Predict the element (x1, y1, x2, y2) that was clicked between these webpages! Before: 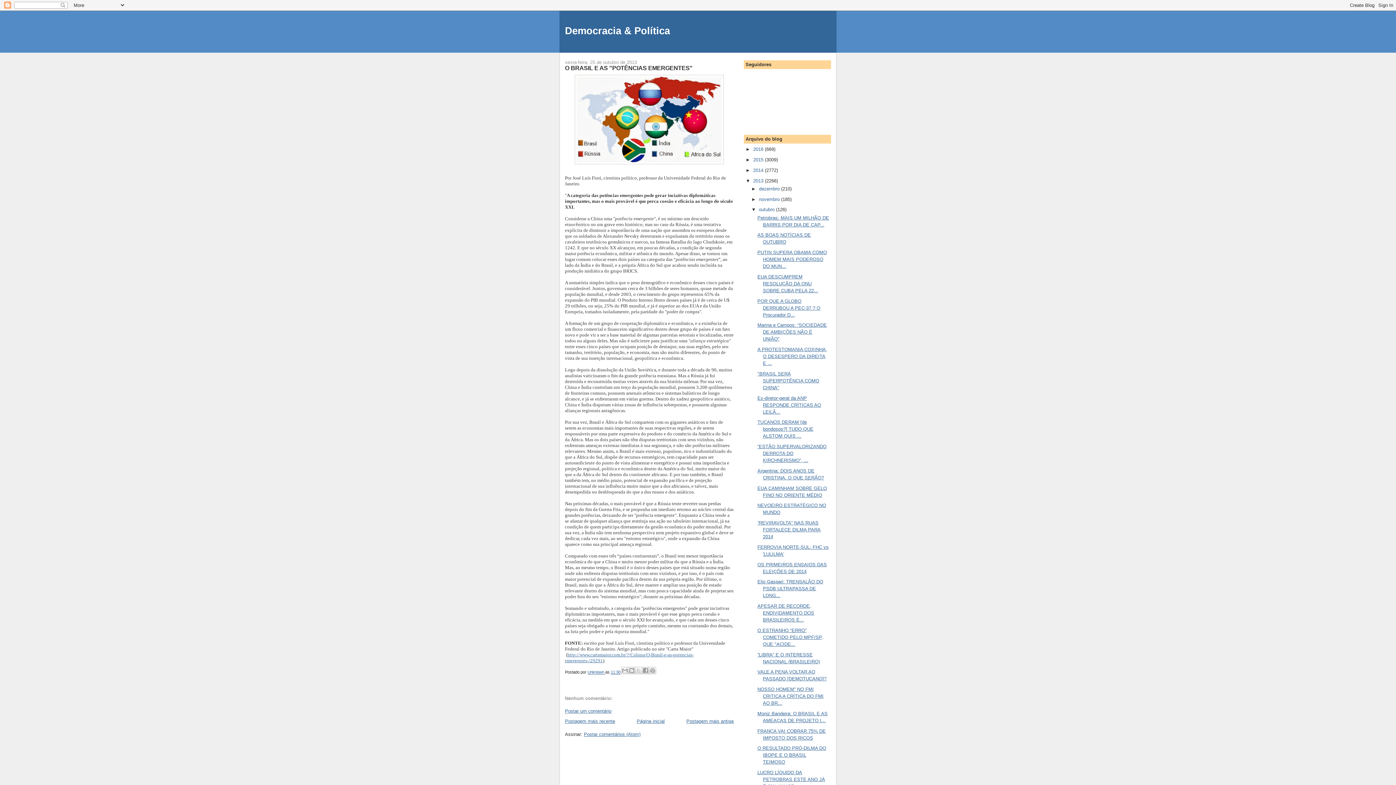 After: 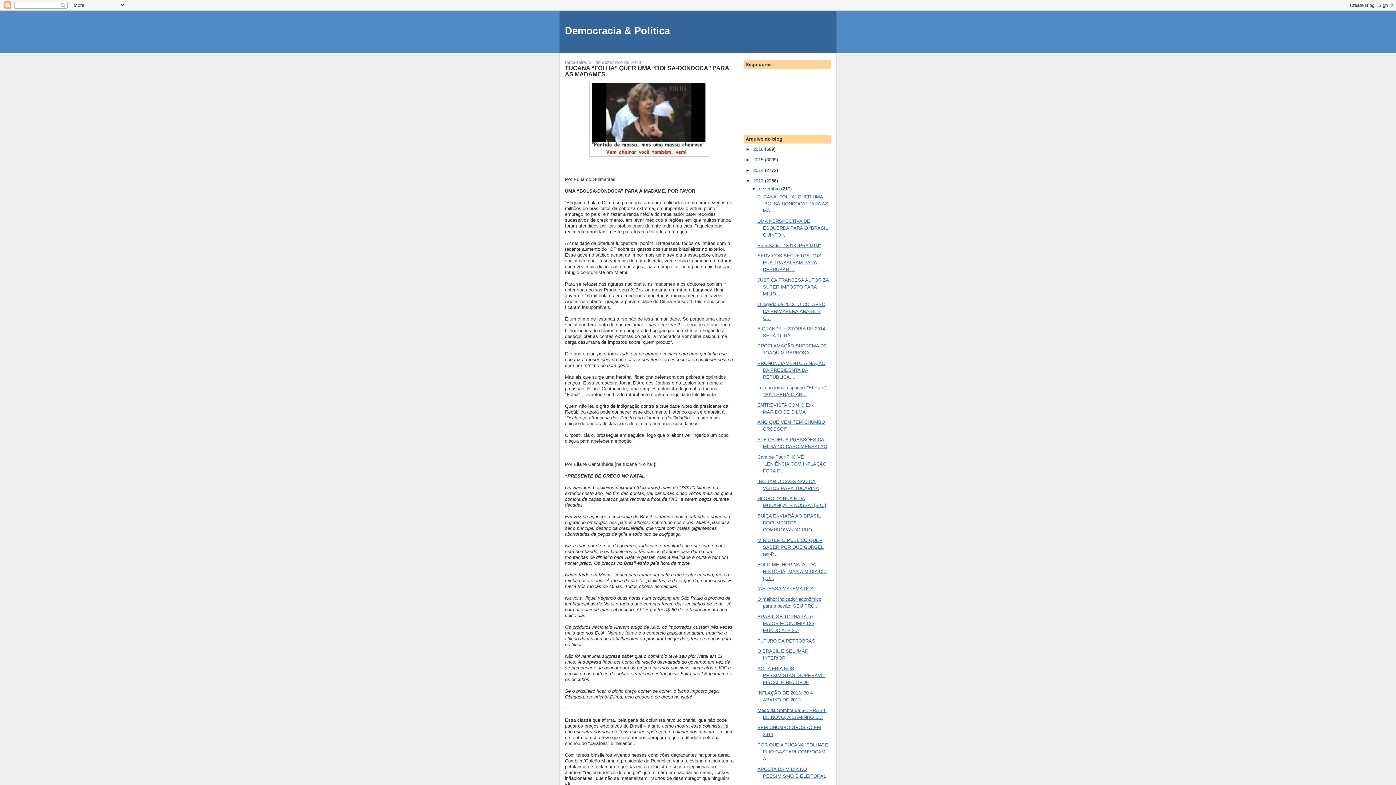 Action: label: dezembro  bbox: (759, 186, 781, 191)